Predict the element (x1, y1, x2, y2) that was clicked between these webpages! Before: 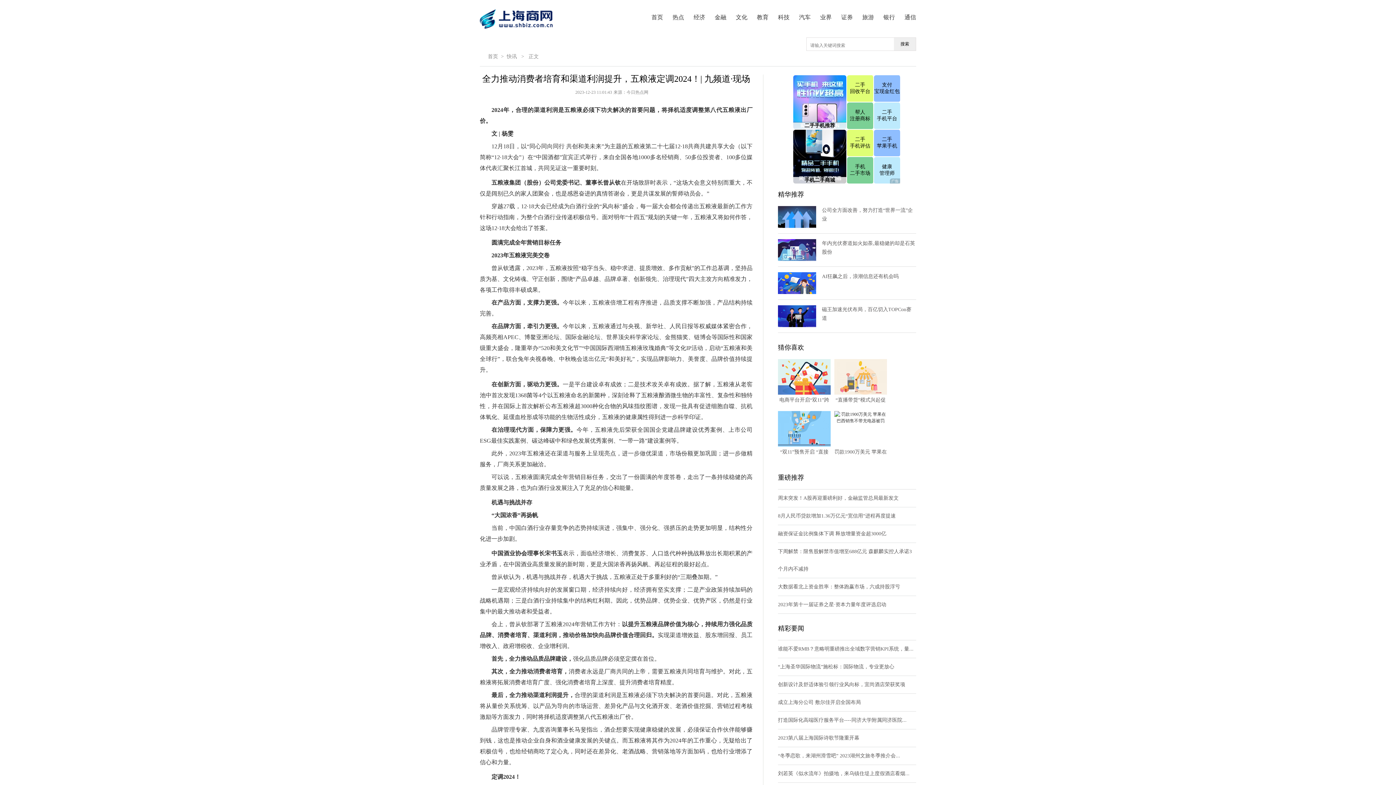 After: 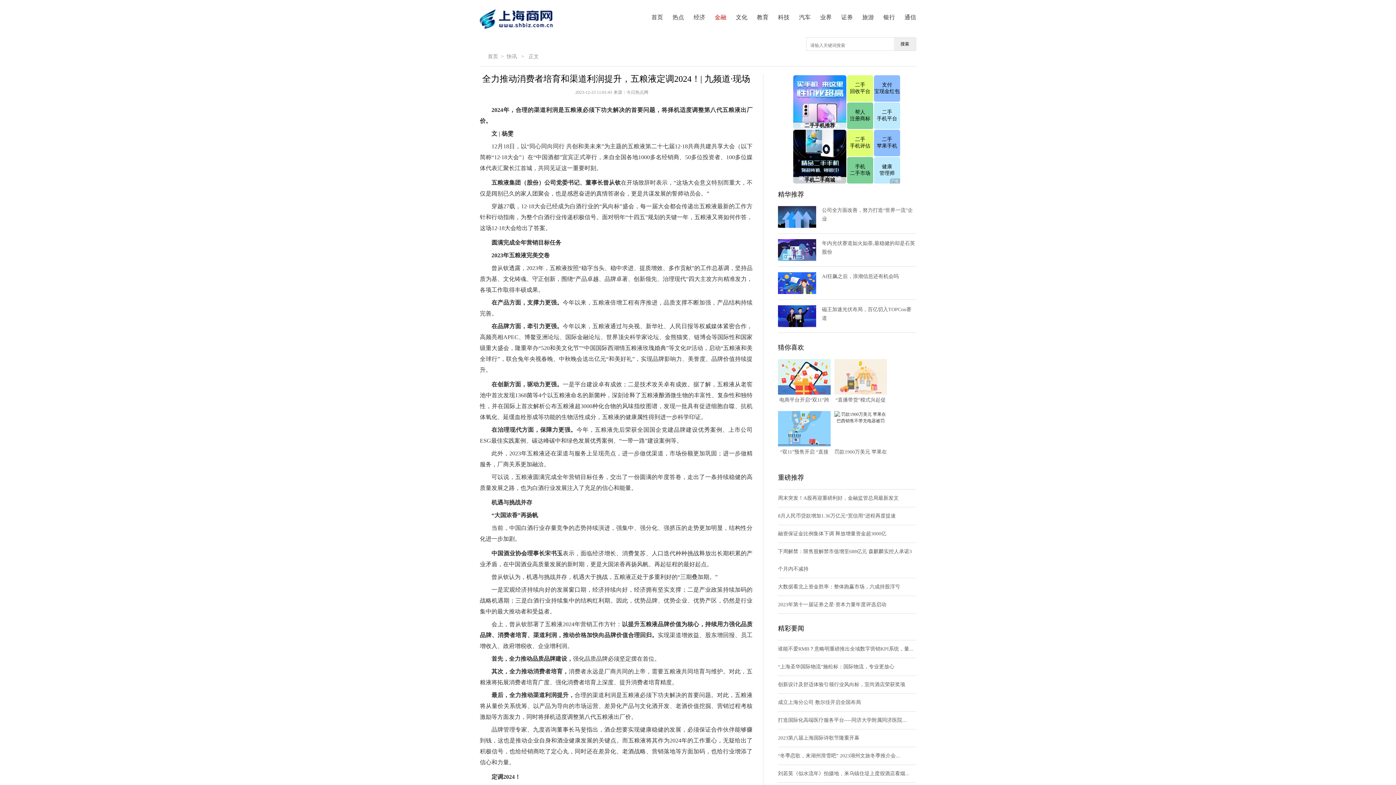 Action: label: 金融 bbox: (714, 14, 726, 20)